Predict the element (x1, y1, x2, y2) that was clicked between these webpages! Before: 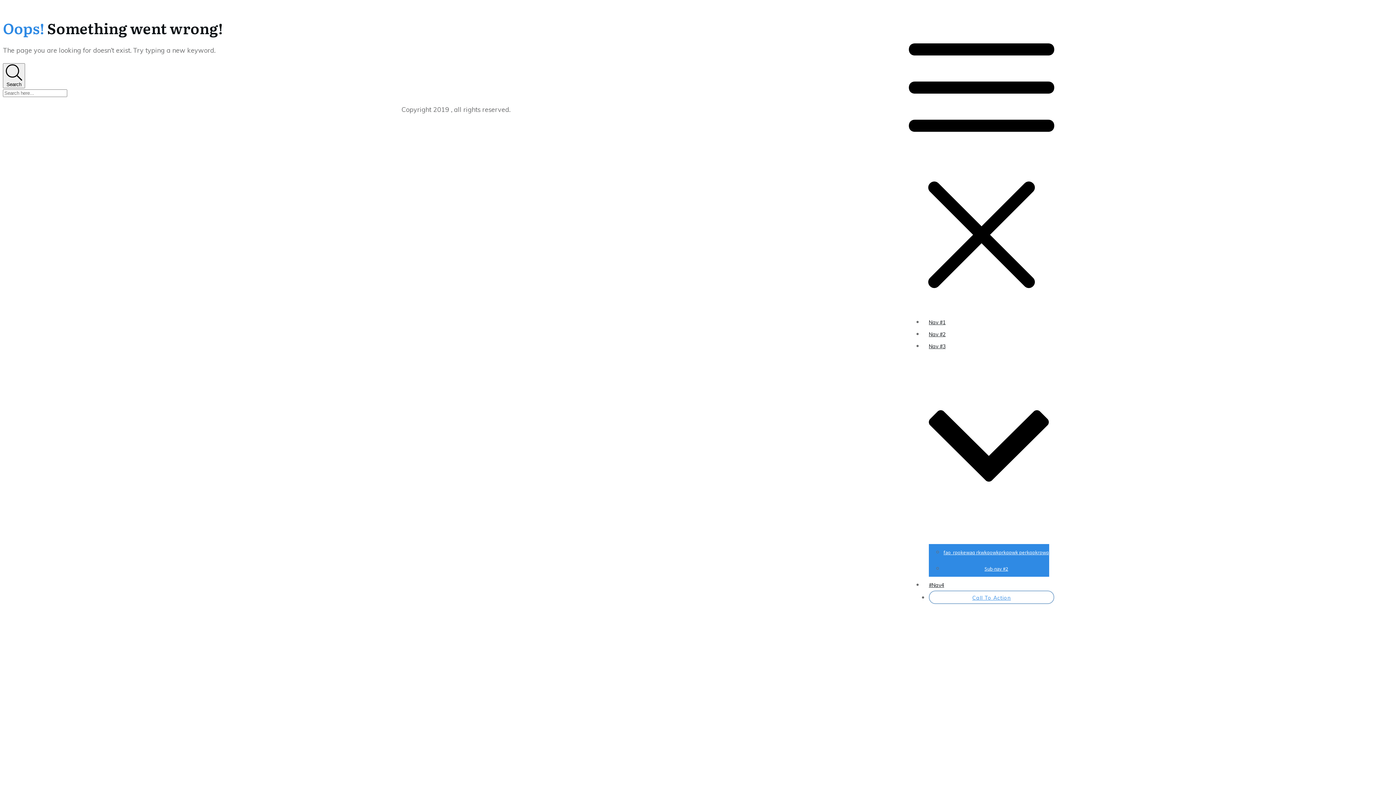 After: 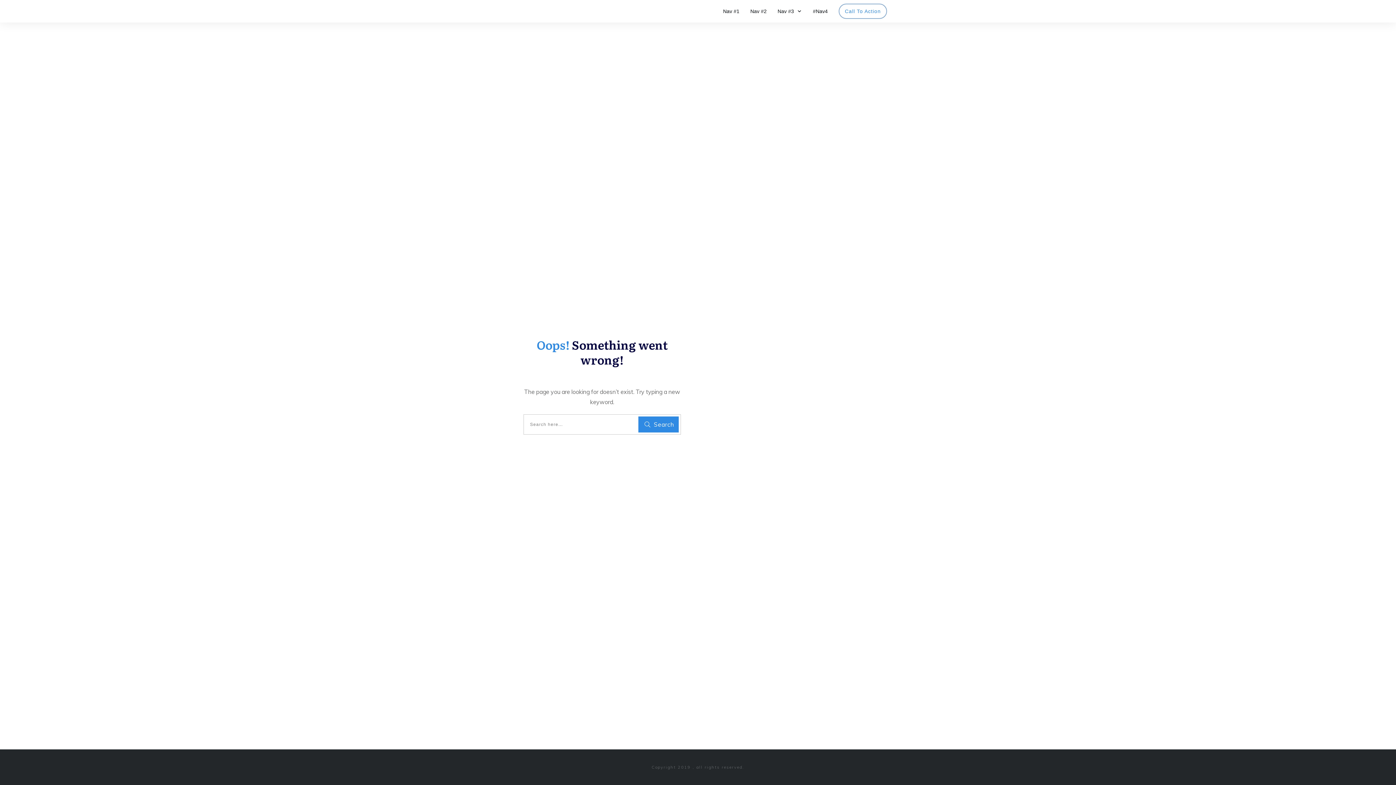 Action: label: Nav #1 bbox: (929, 319, 945, 325)